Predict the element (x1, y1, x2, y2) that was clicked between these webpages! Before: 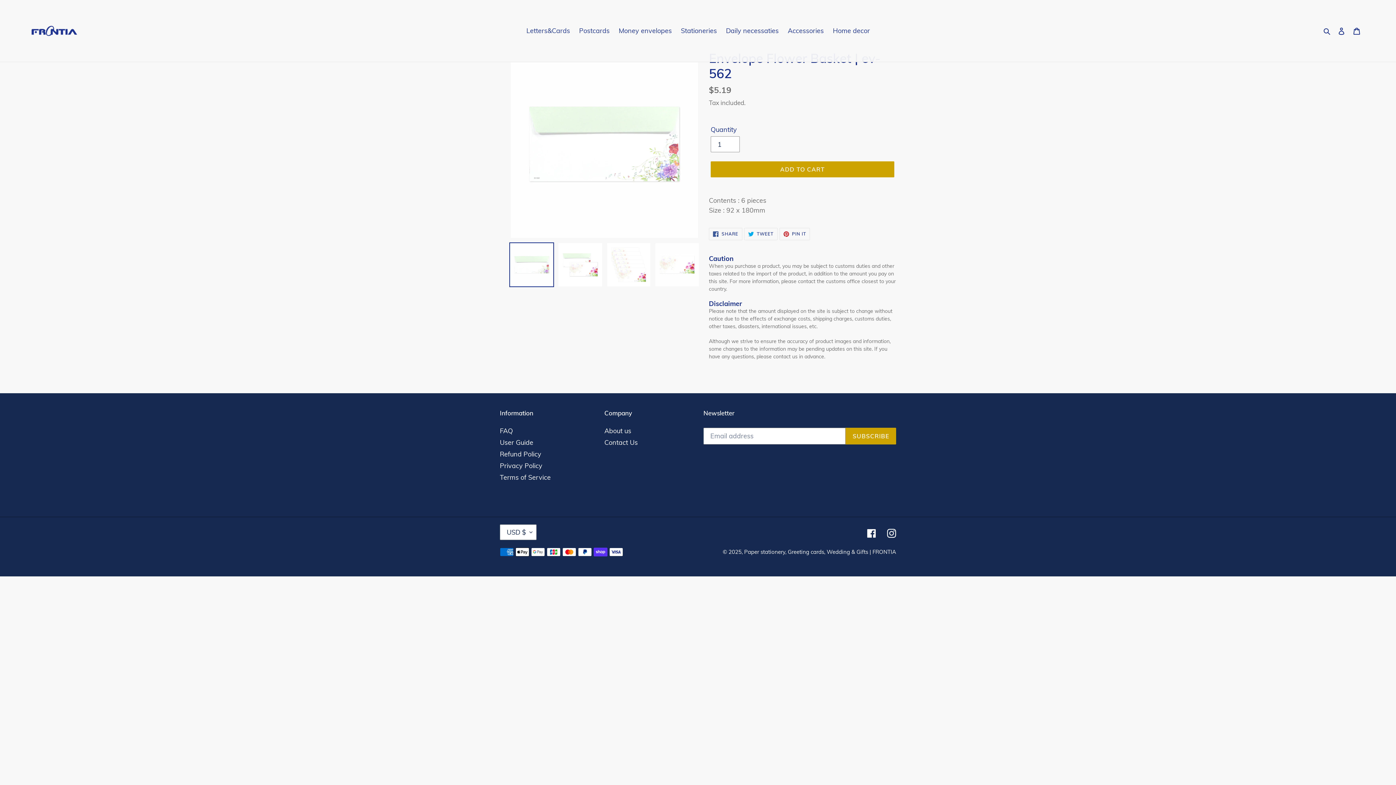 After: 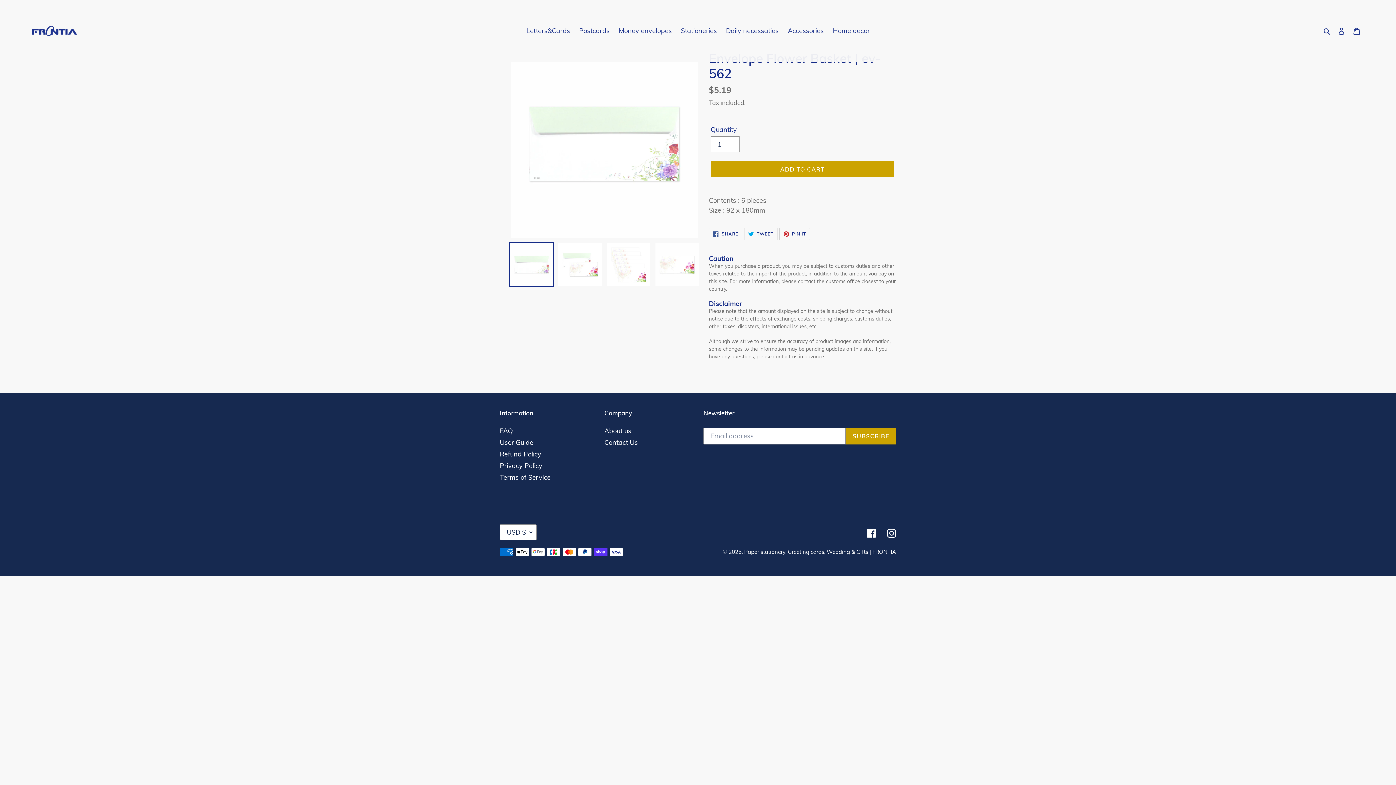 Action: label:  PIN IT
PIN ON PINTEREST bbox: (779, 228, 810, 240)